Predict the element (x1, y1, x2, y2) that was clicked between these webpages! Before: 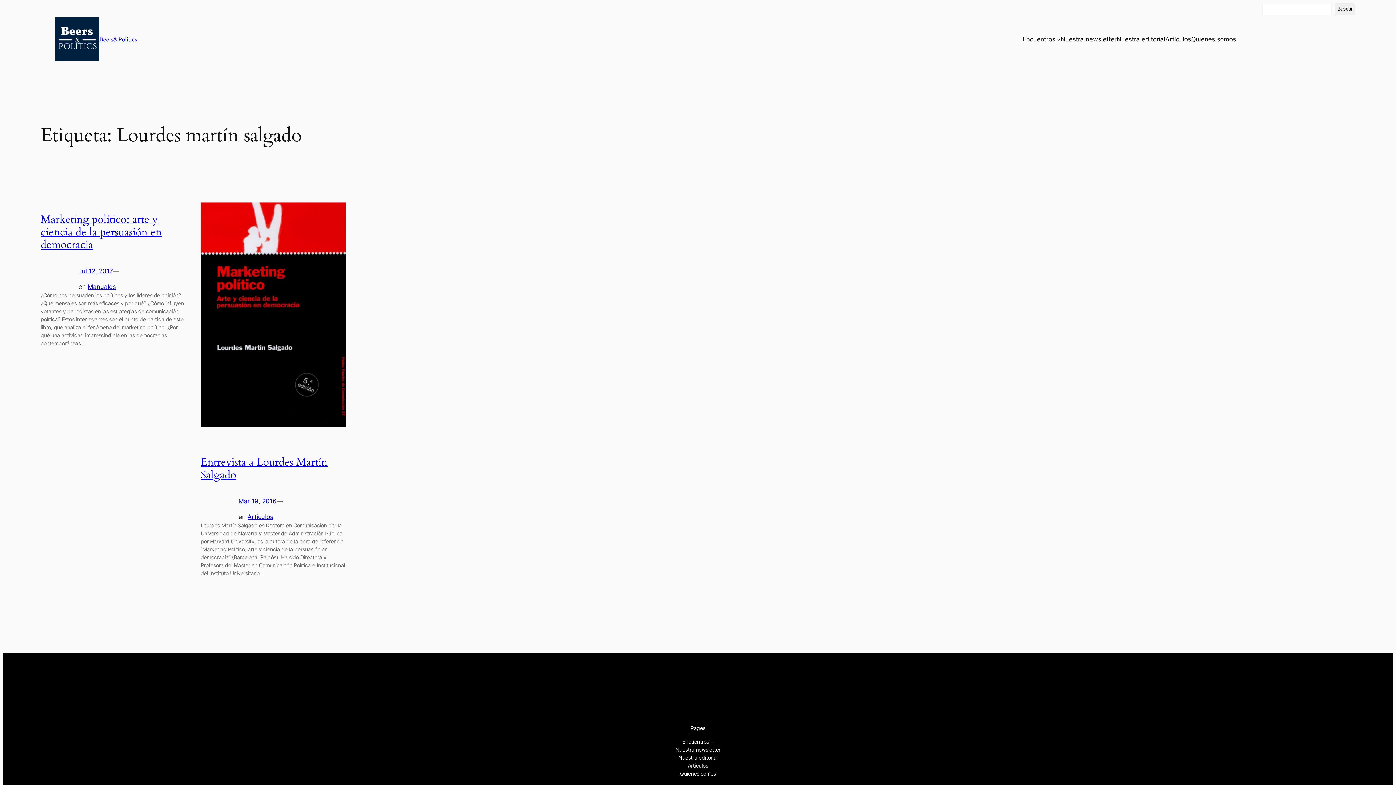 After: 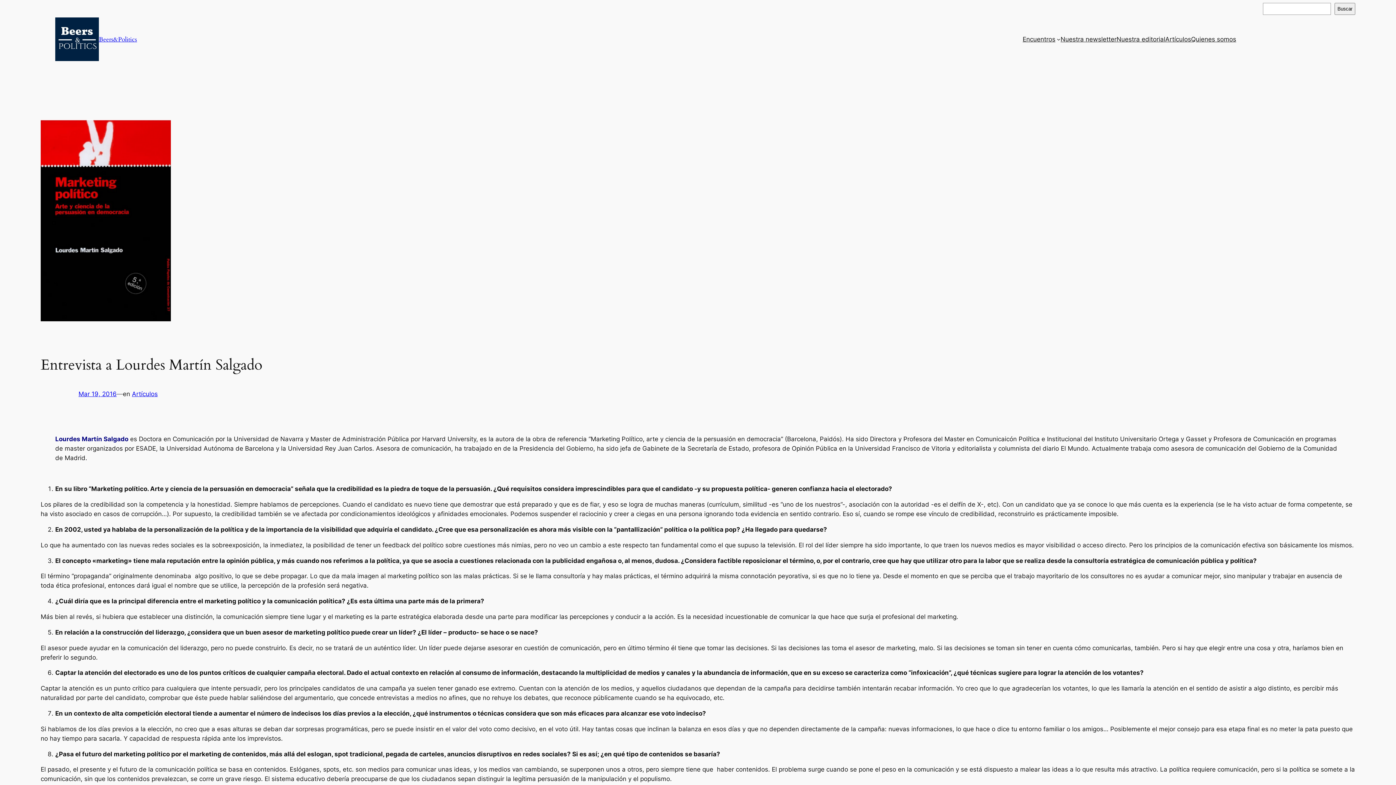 Action: bbox: (200, 201, 346, 429)